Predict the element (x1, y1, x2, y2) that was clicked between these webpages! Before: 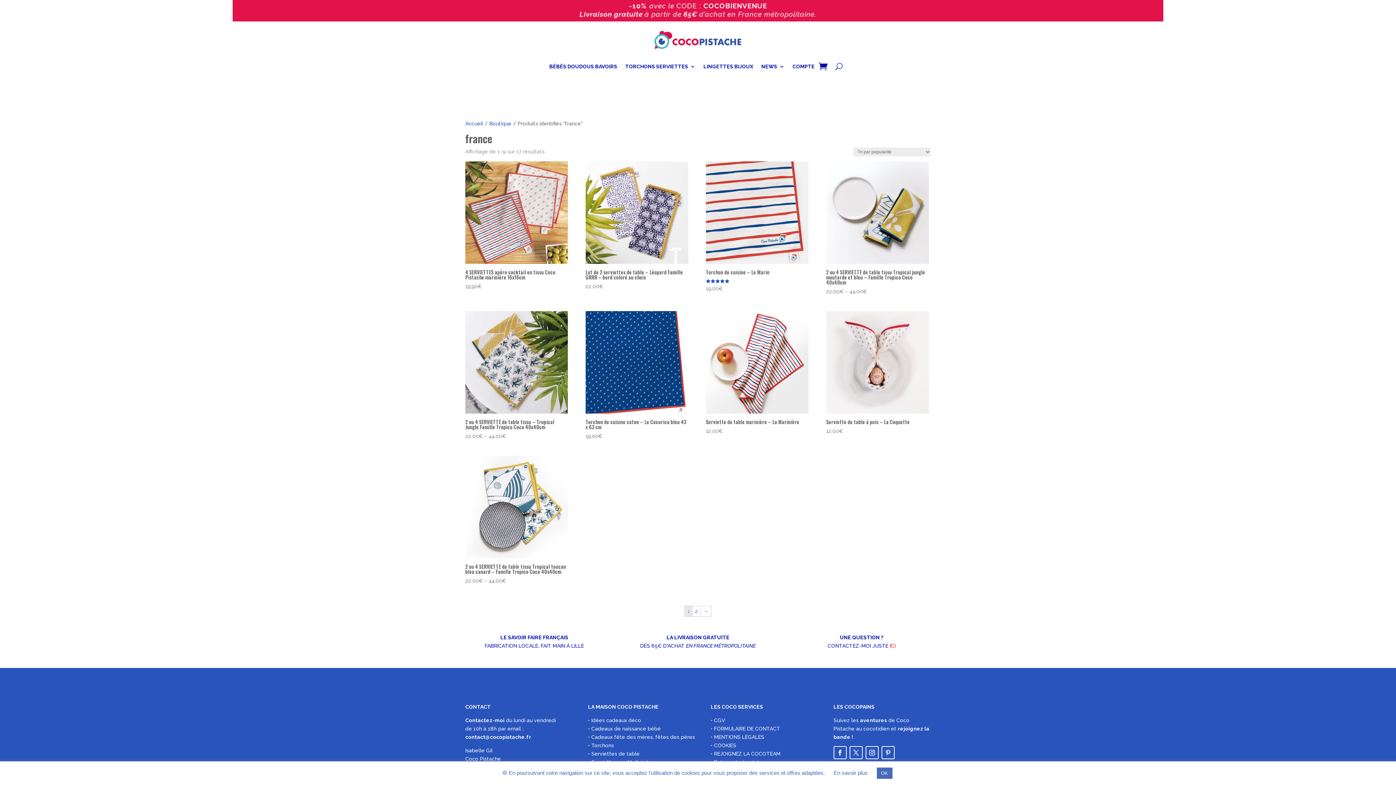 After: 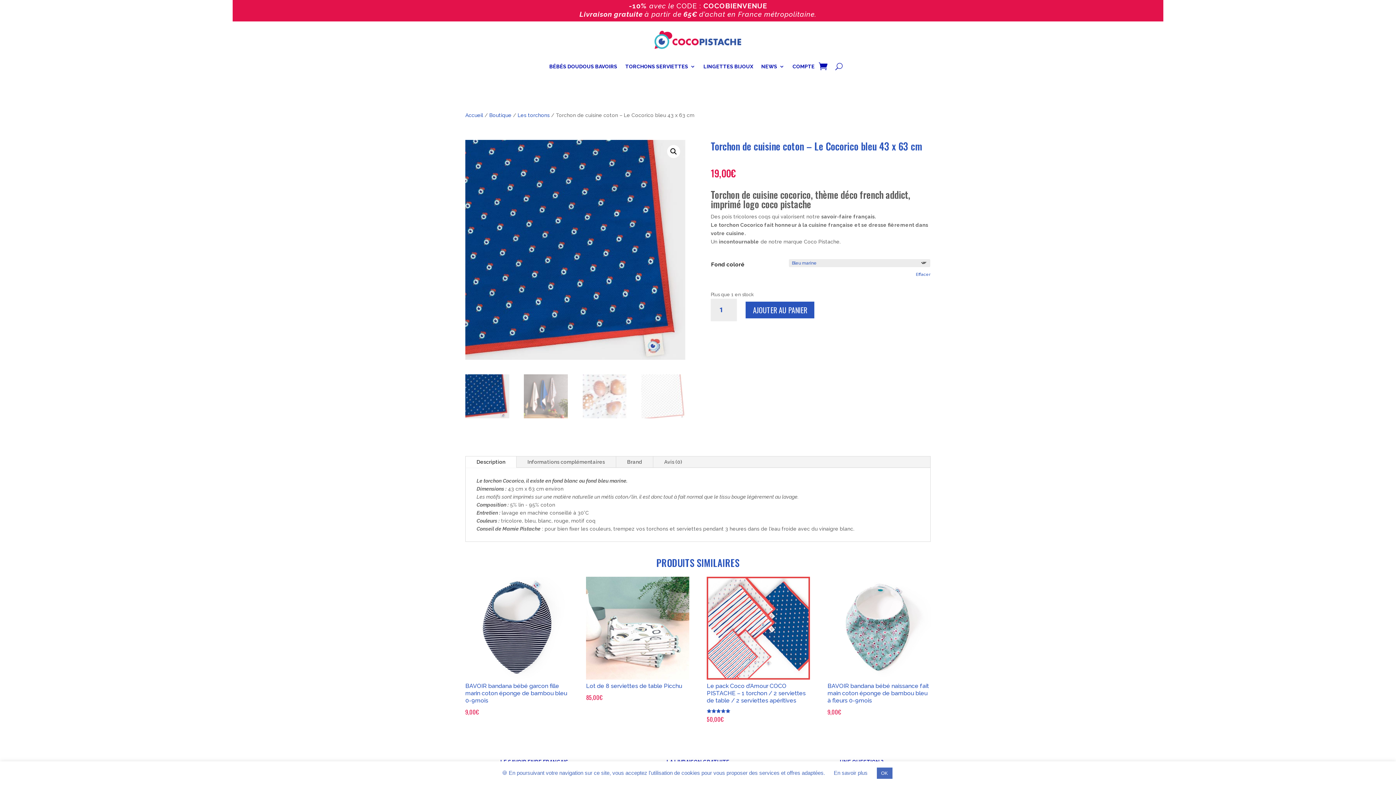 Action: label: Torchon de cuisine coton – Le Cocorico bleu 43 x 63 cm
19,00€ bbox: (585, 311, 688, 440)